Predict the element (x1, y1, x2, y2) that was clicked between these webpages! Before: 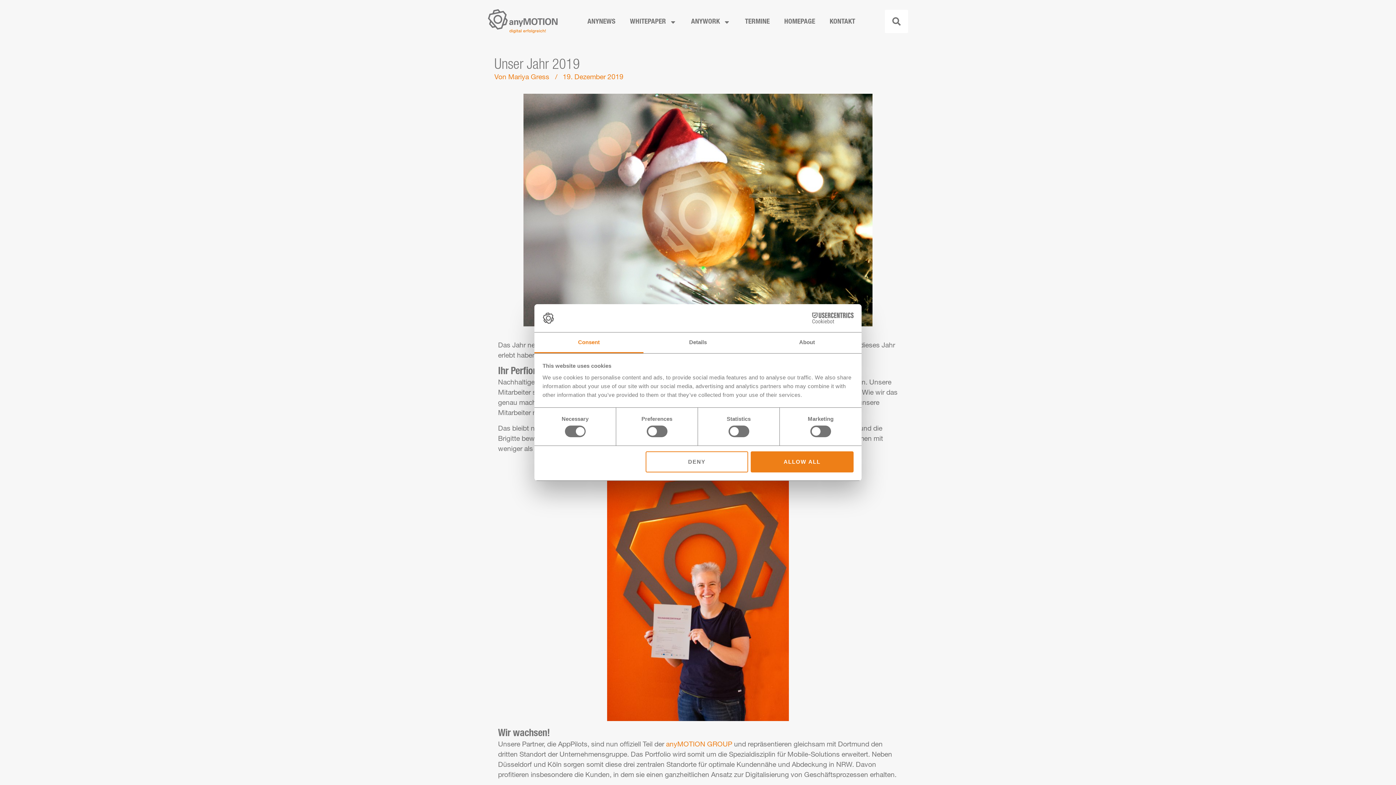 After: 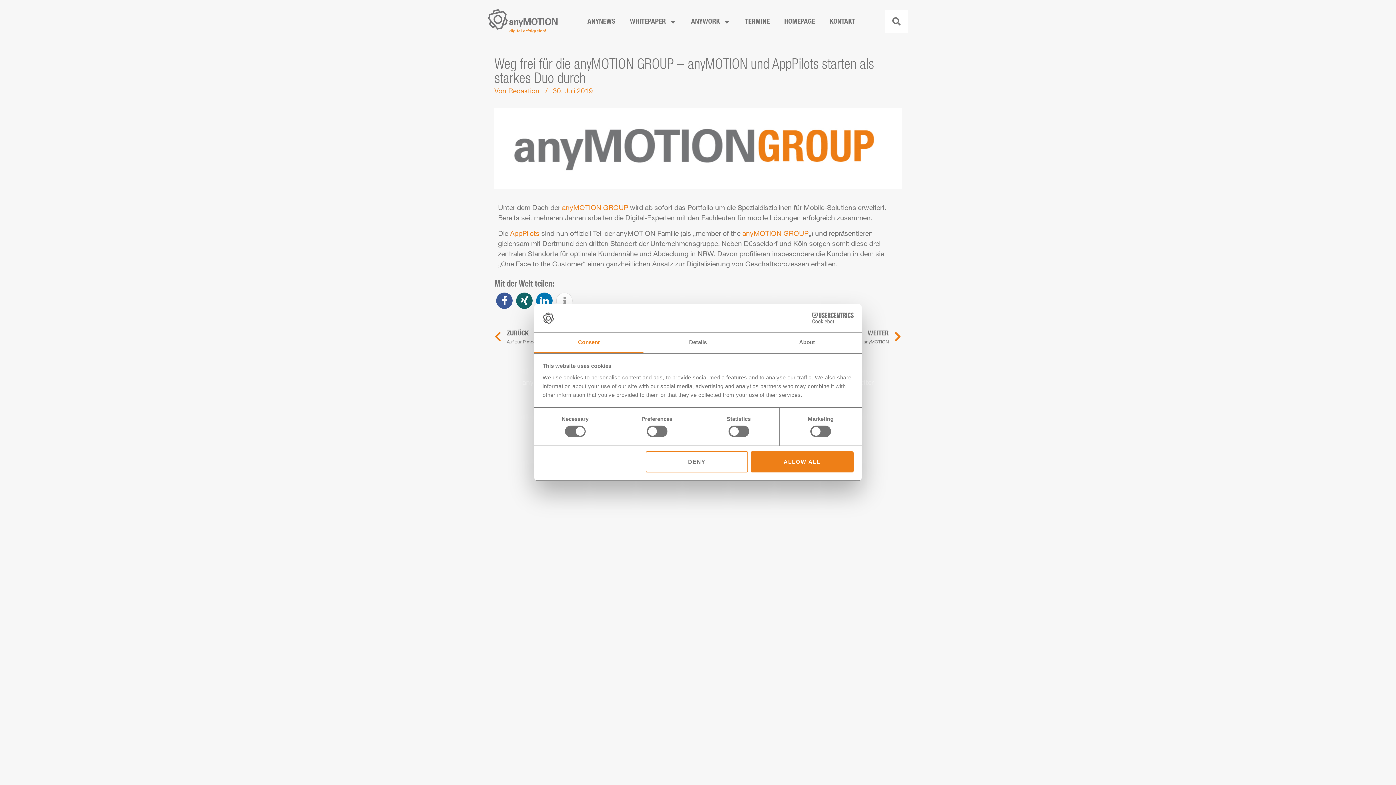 Action: bbox: (666, 741, 732, 748) label: anyMOTION GROUP